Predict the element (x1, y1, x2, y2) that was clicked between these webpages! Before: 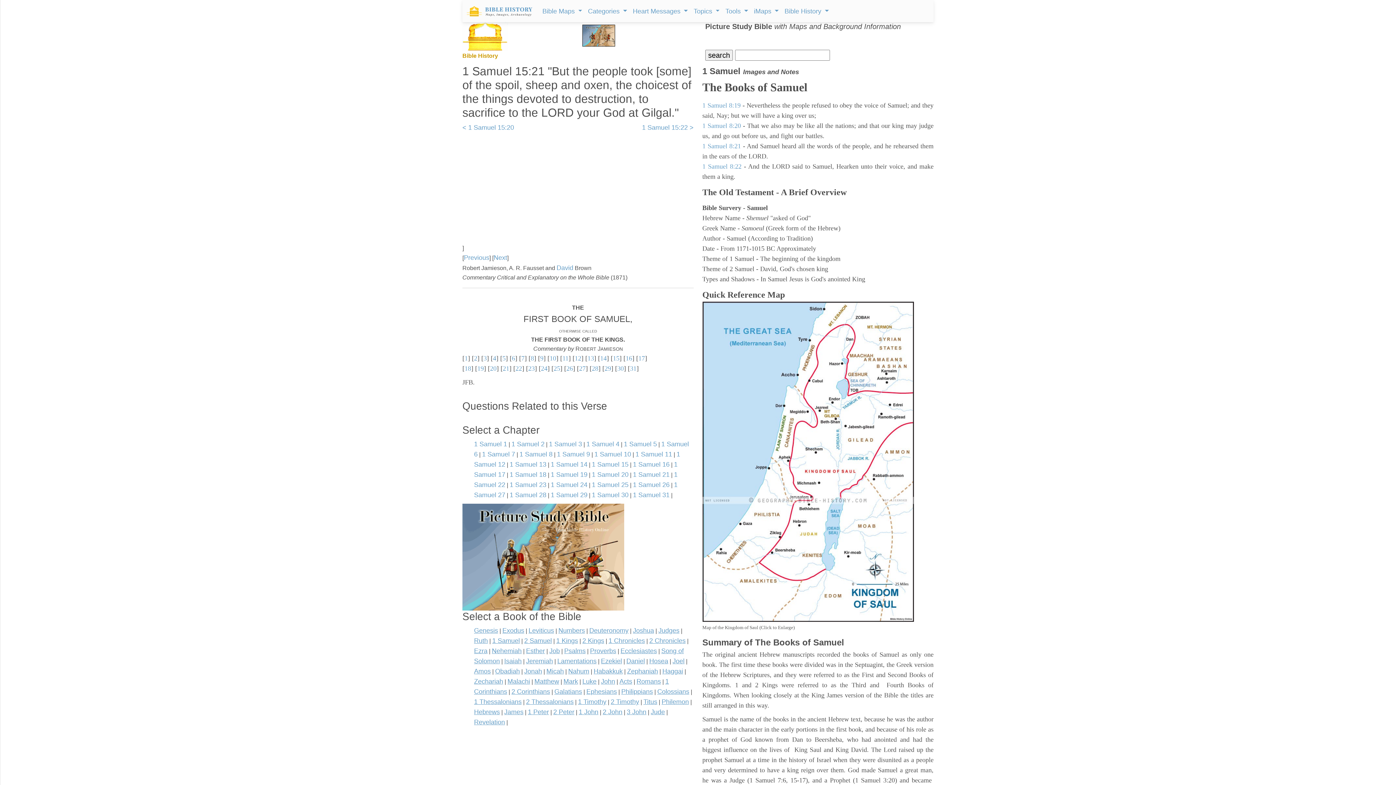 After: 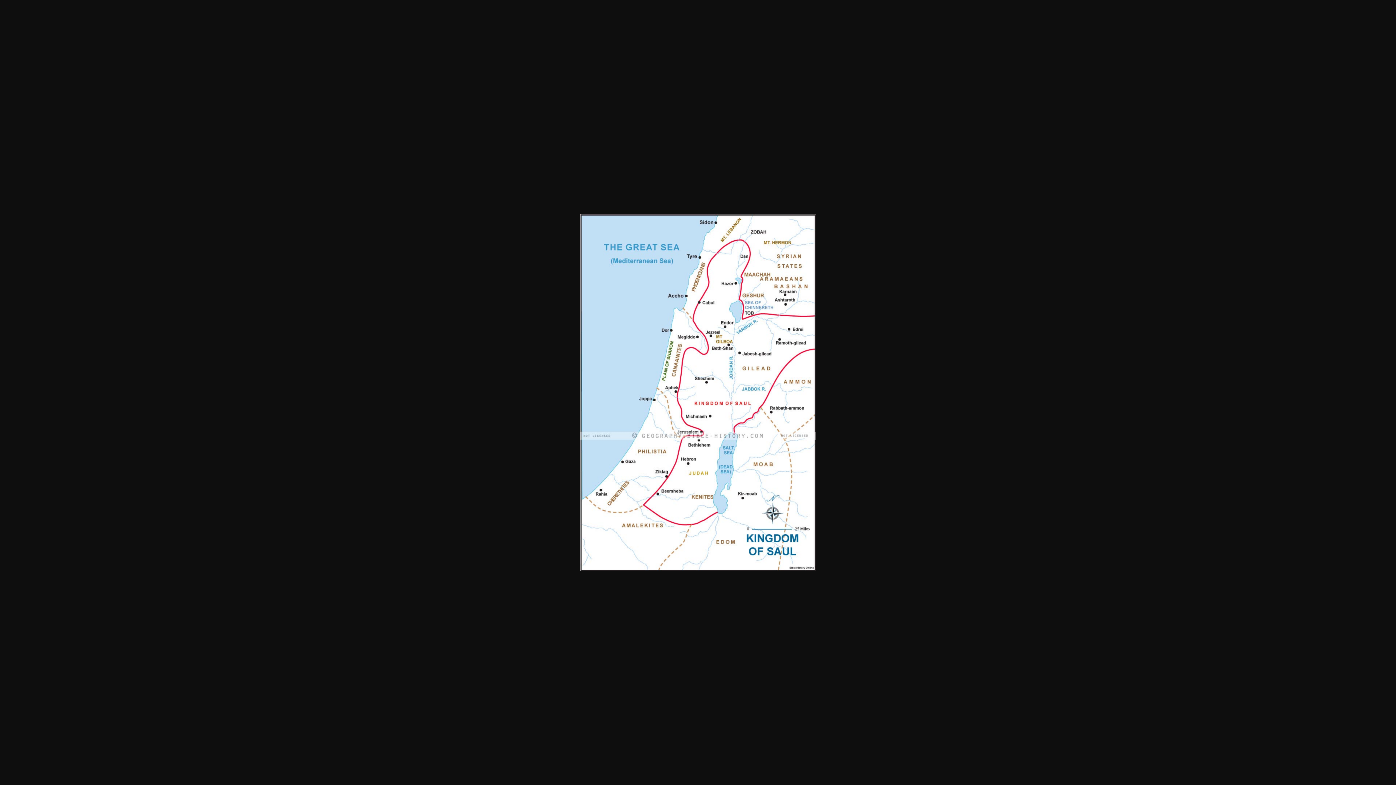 Action: bbox: (702, 457, 914, 464)